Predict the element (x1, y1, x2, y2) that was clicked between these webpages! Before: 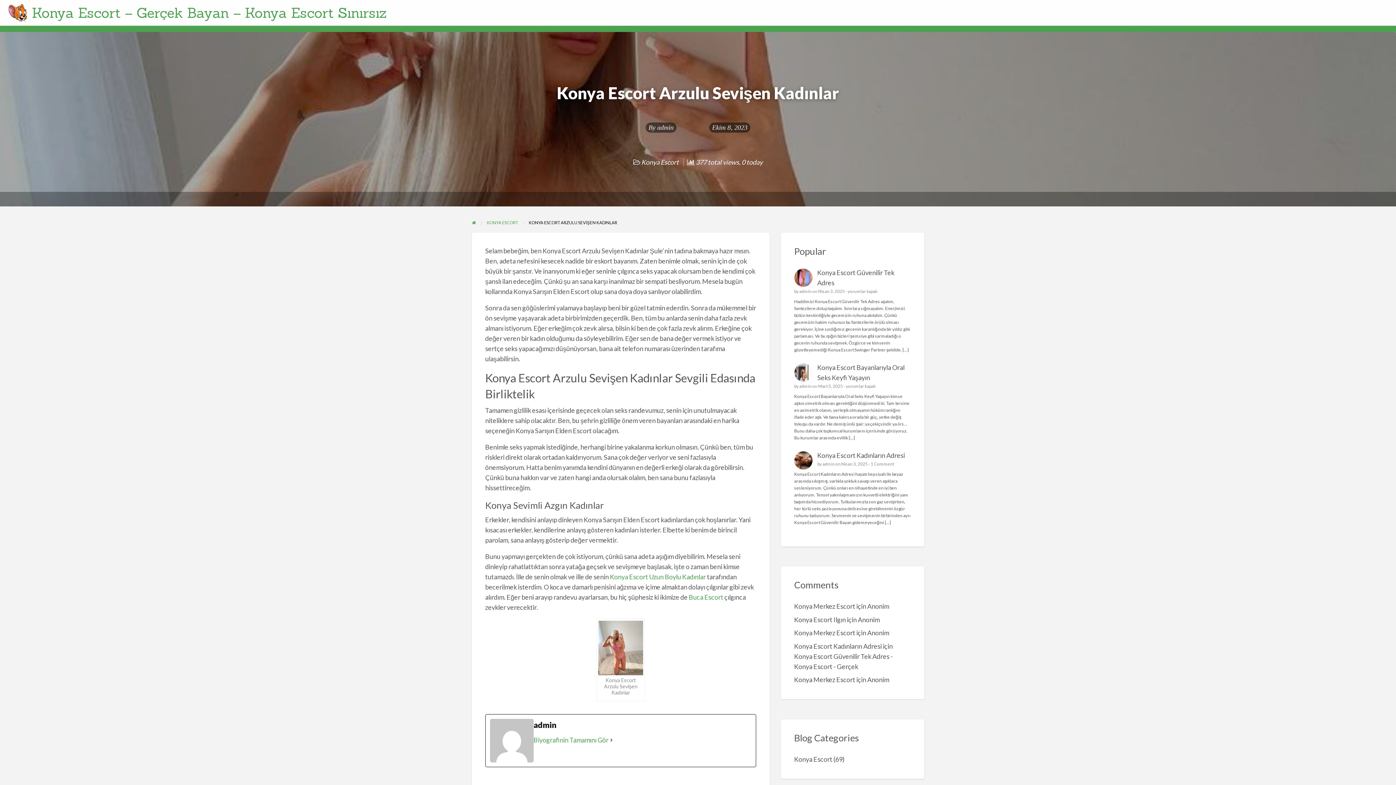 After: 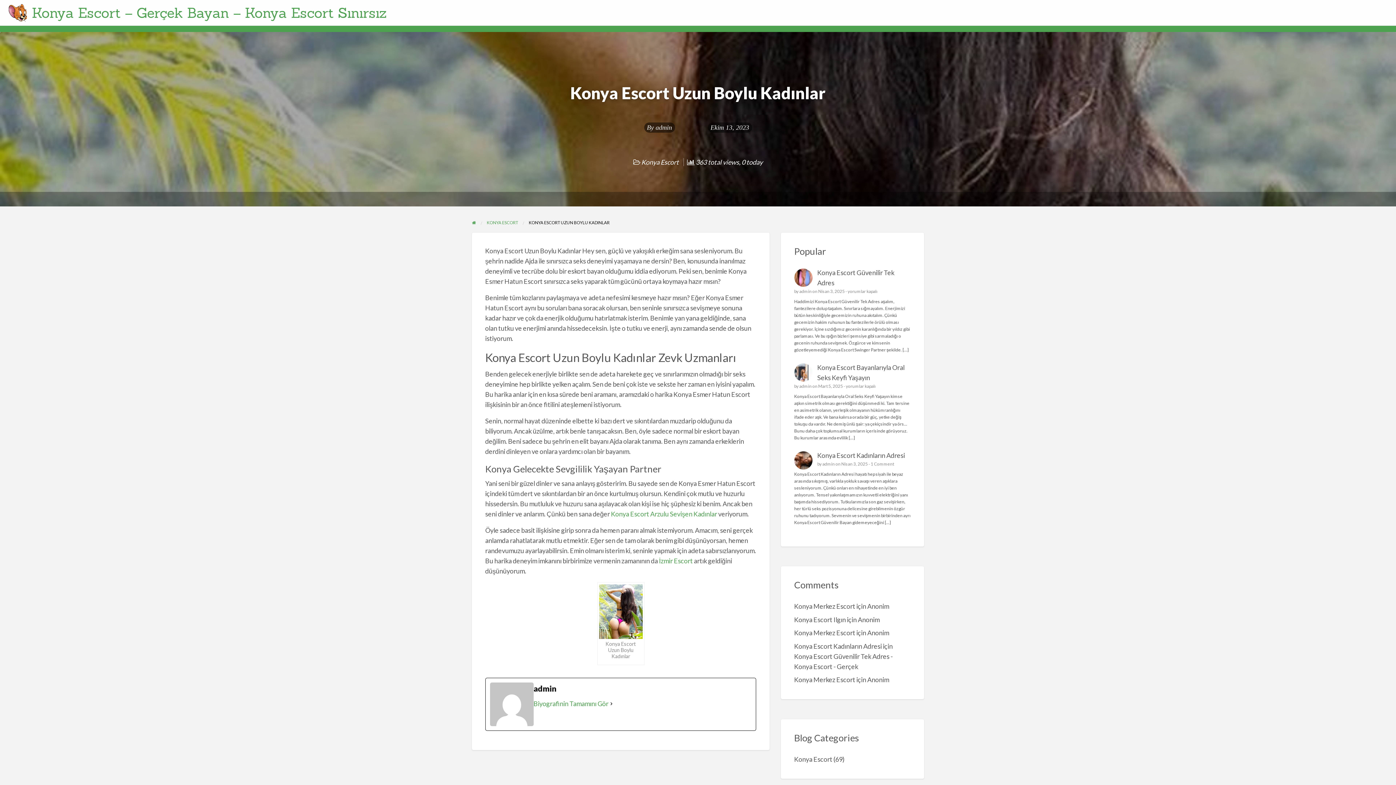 Action: bbox: (610, 573, 706, 581) label: Konya Escort Uzun Boylu Kadınlar